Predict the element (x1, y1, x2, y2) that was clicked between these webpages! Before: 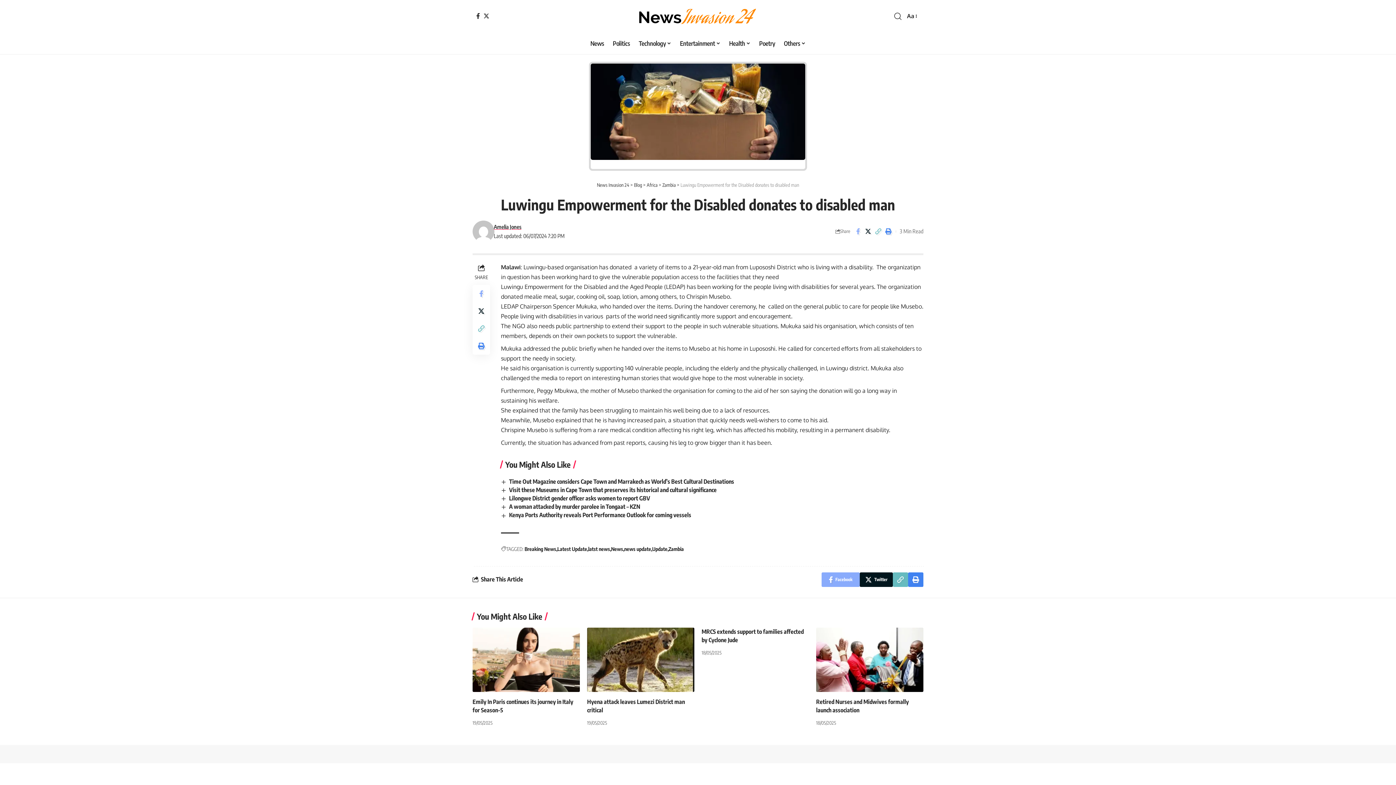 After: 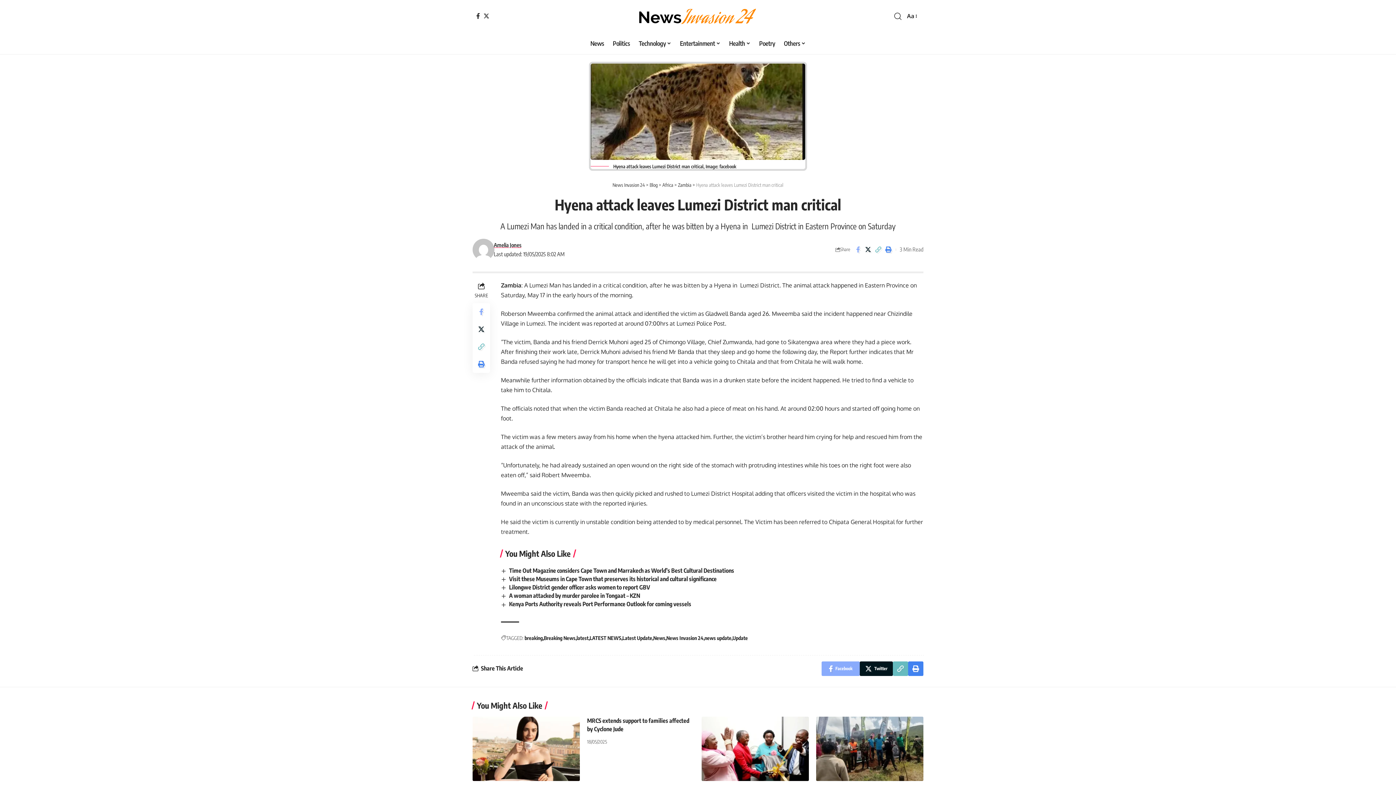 Action: bbox: (587, 627, 694, 692)